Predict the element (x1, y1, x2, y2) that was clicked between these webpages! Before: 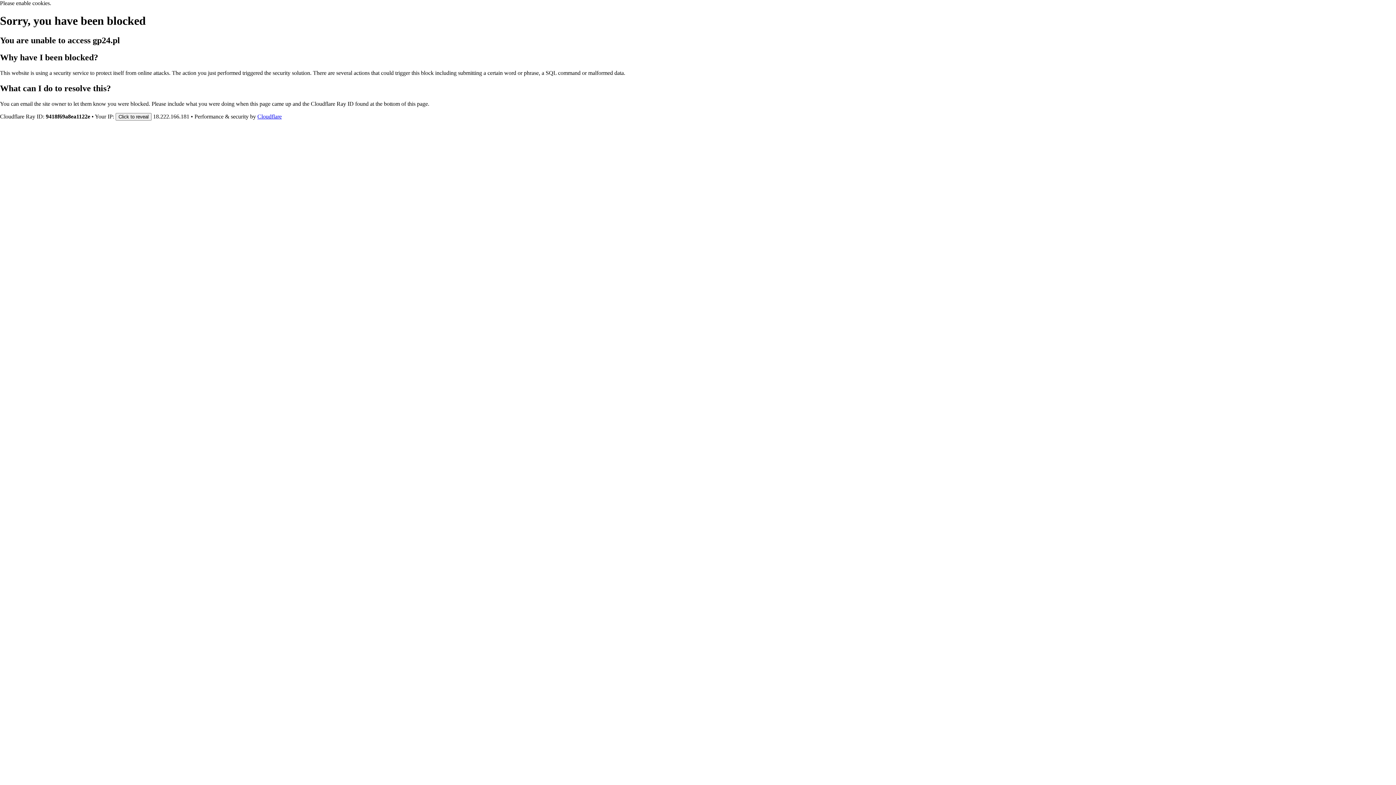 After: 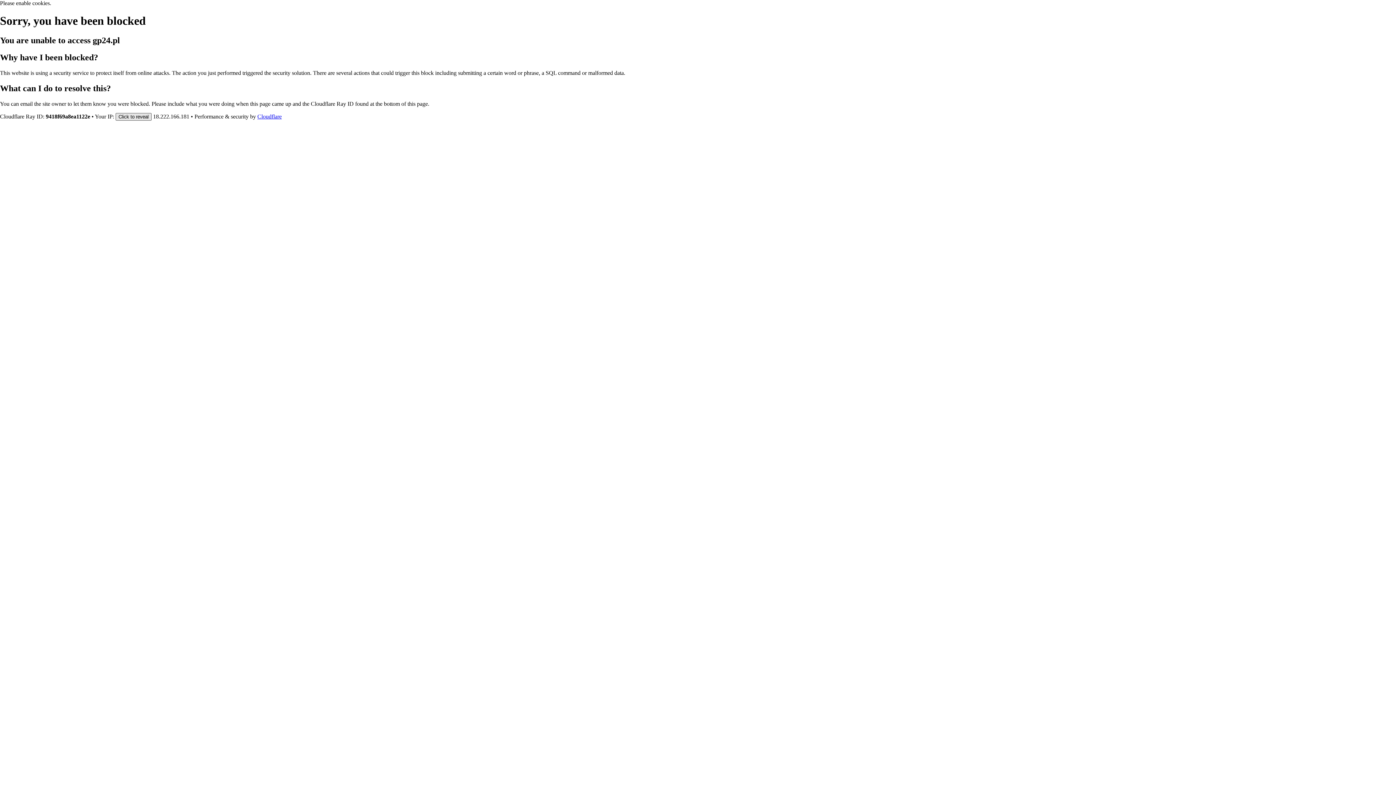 Action: bbox: (115, 112, 151, 120) label: Click to reveal